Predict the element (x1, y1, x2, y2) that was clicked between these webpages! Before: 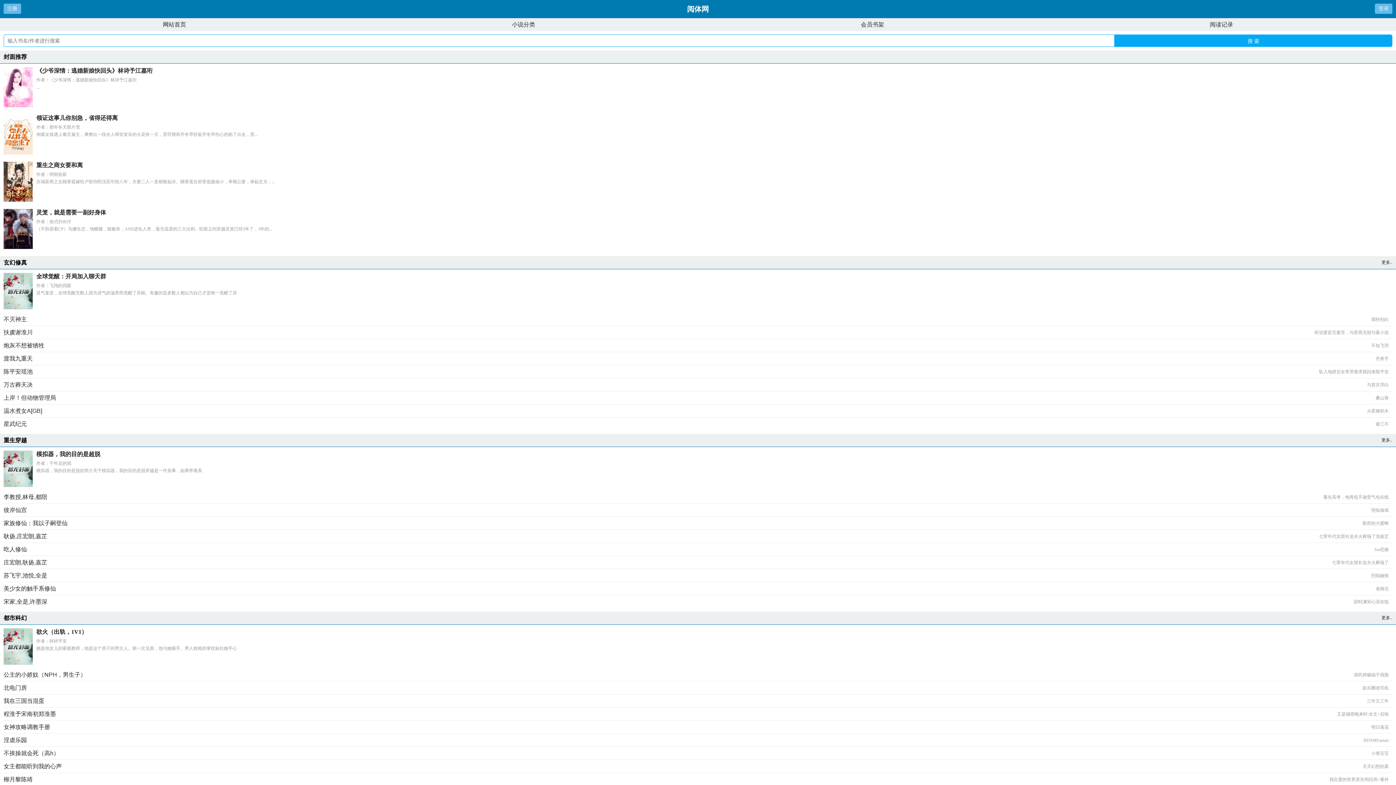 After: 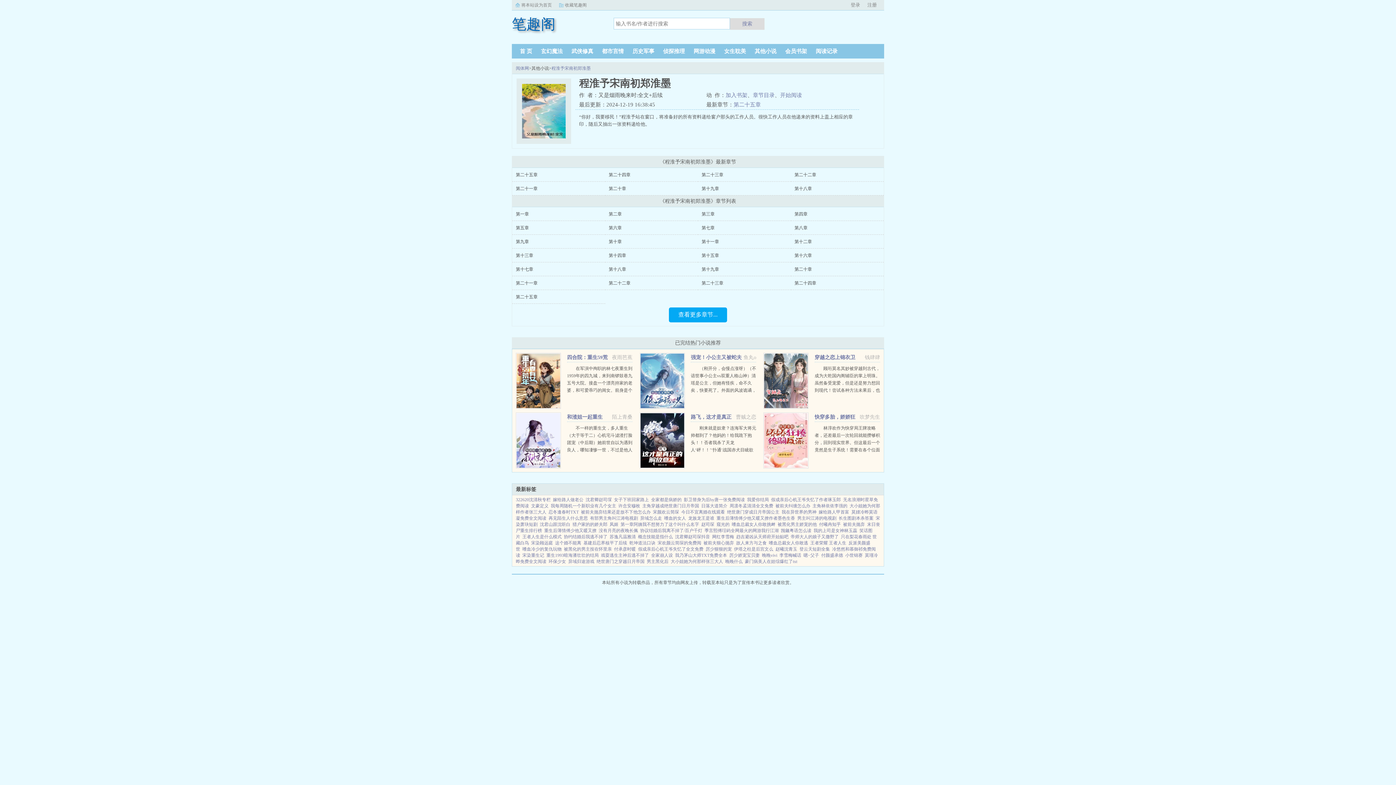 Action: label: 程淮予宋南初郑淮墨 bbox: (3, 711, 56, 717)